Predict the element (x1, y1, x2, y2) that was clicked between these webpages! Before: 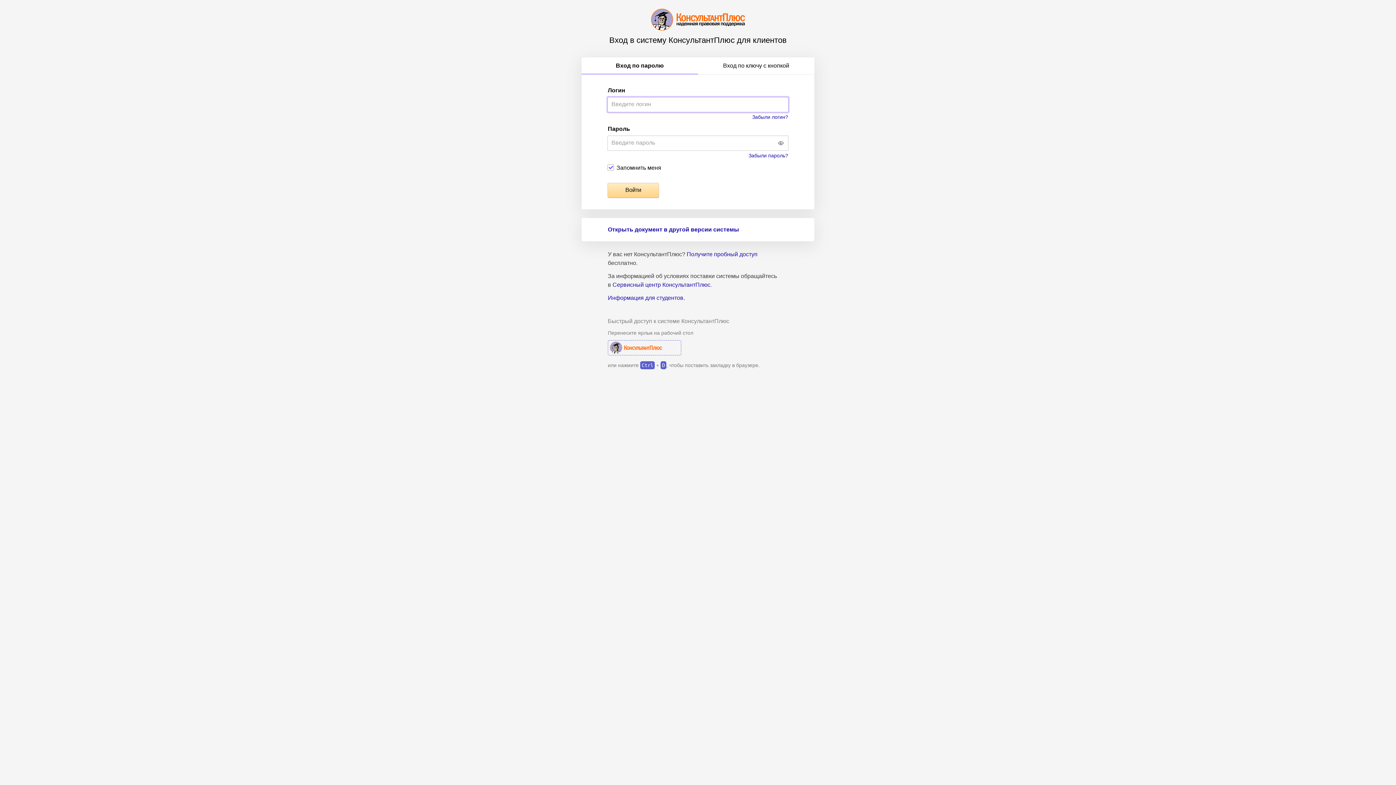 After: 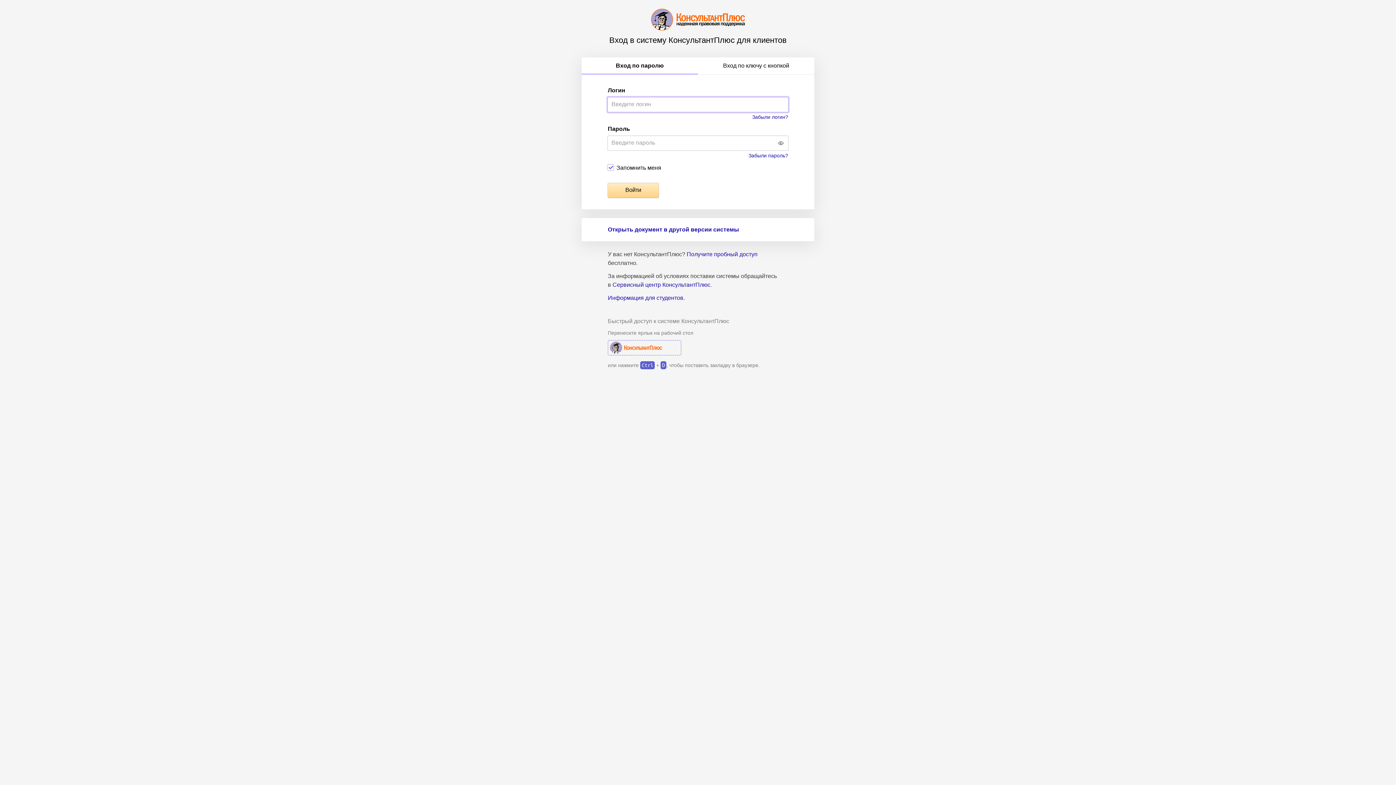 Action: bbox: (581, 57, 698, 74) label: Вход по паролю